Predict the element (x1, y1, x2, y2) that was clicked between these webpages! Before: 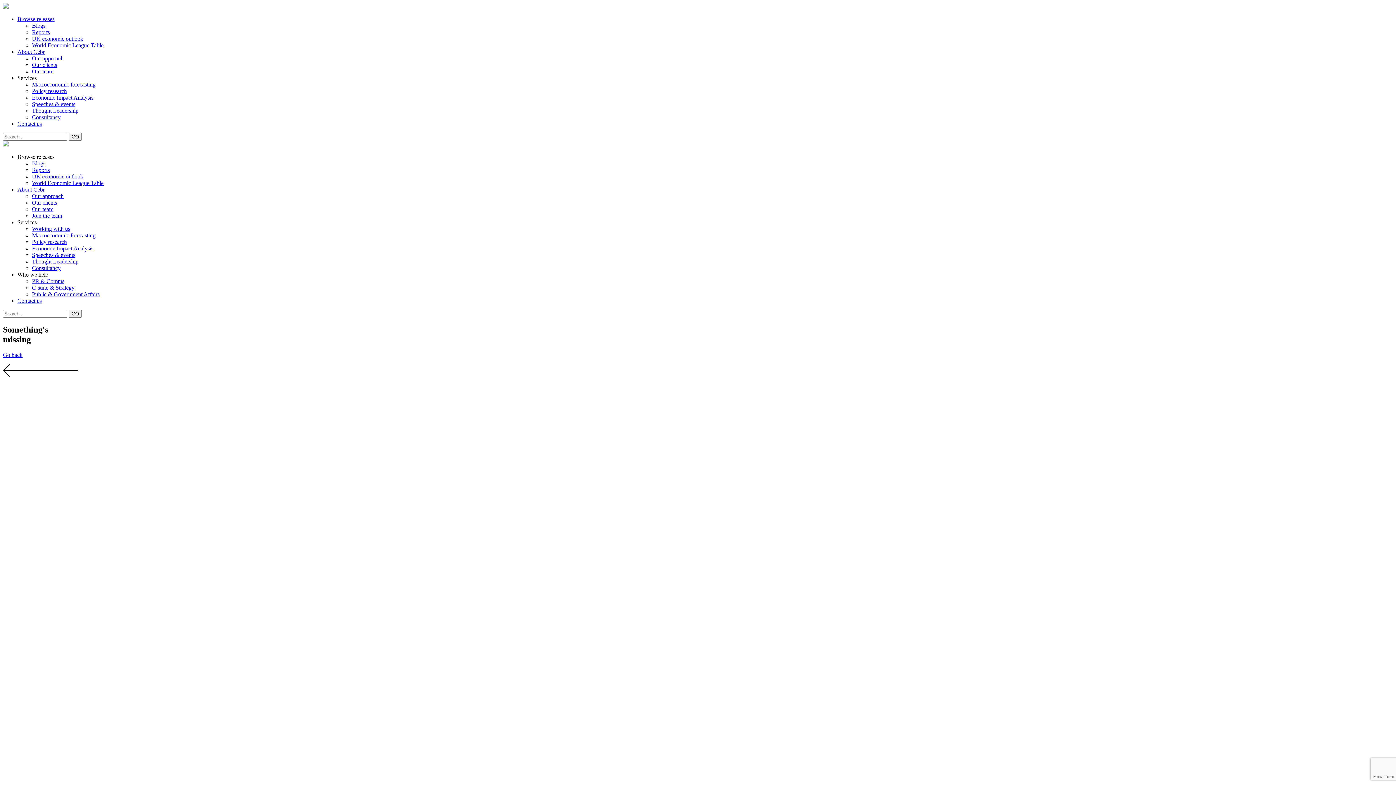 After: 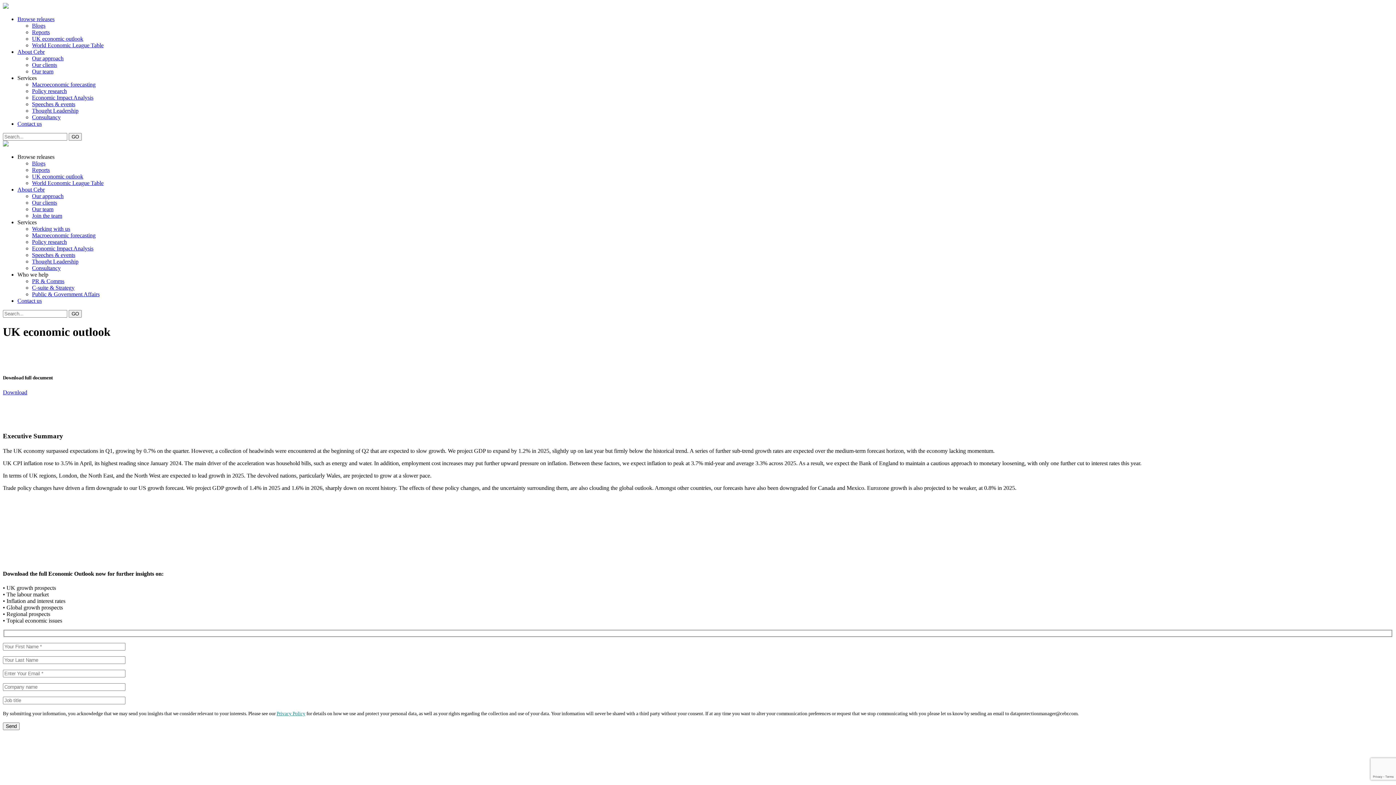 Action: bbox: (32, 173, 83, 179) label: UK economic outlook